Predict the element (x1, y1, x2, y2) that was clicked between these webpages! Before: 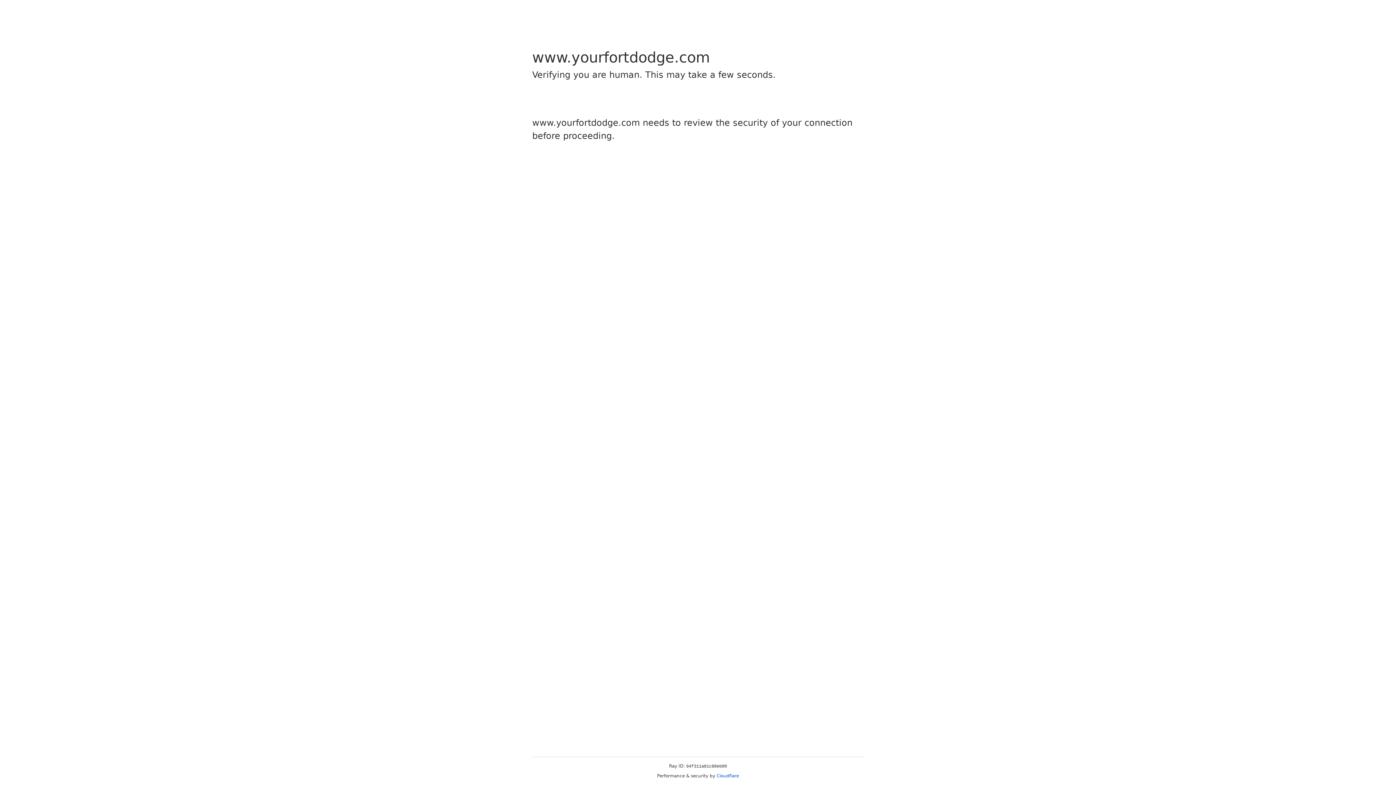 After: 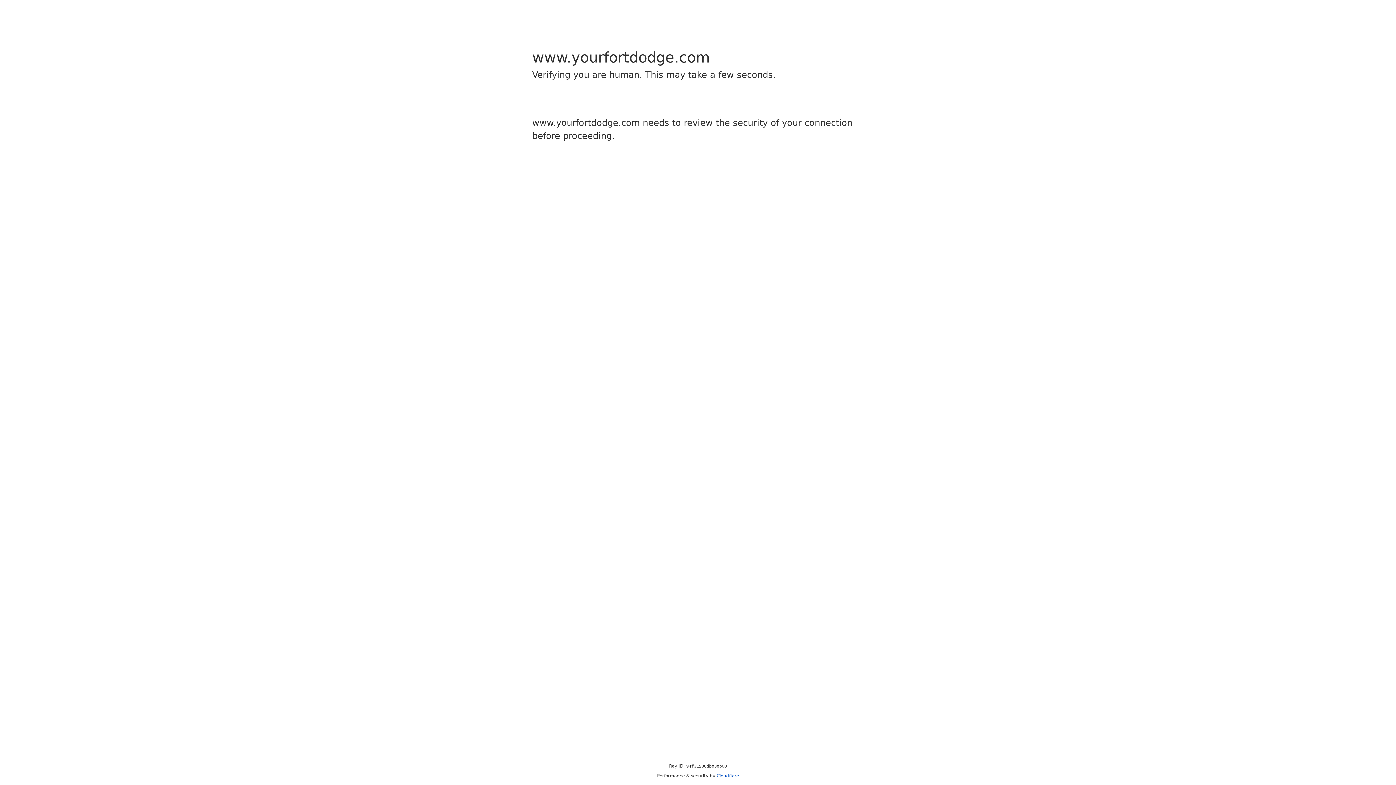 Action: bbox: (716, 773, 739, 778) label: Cloudflare